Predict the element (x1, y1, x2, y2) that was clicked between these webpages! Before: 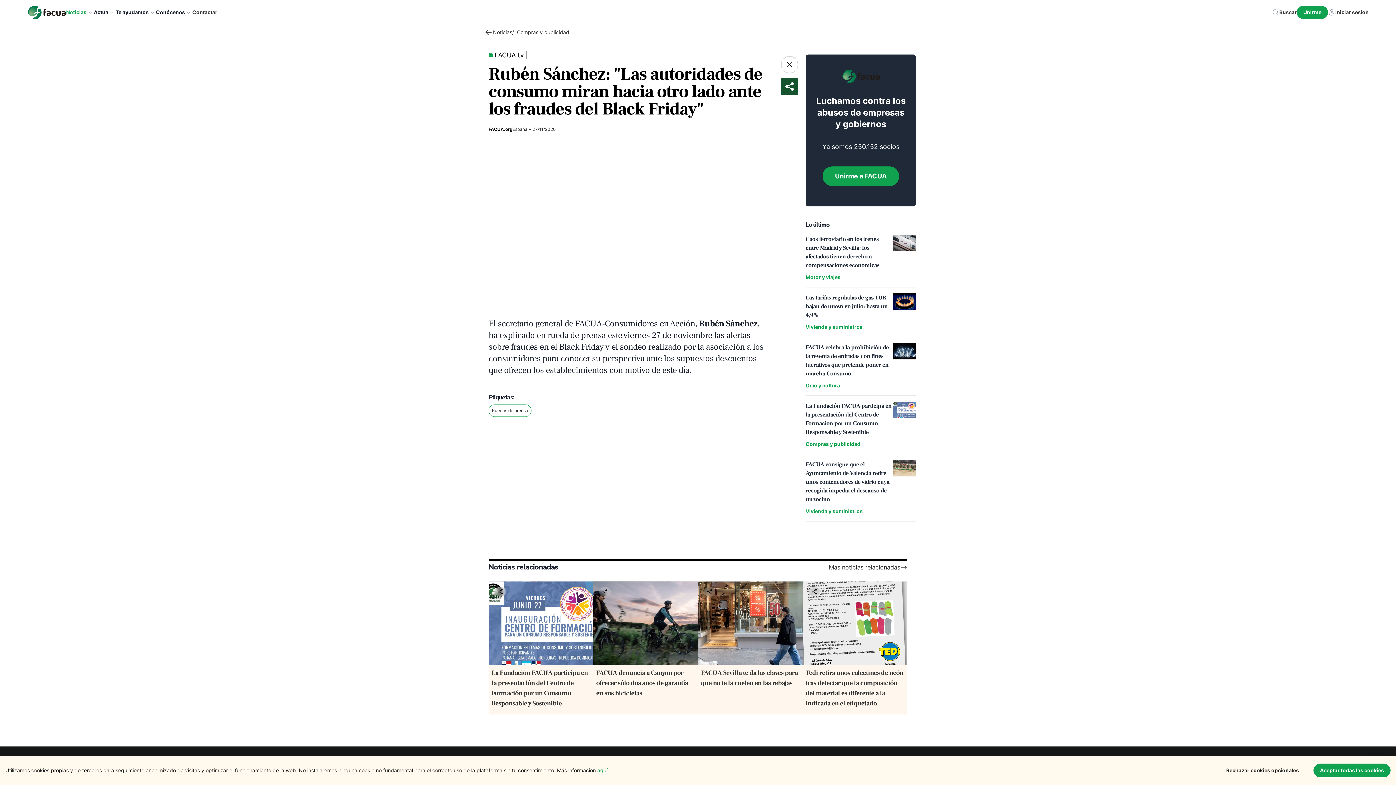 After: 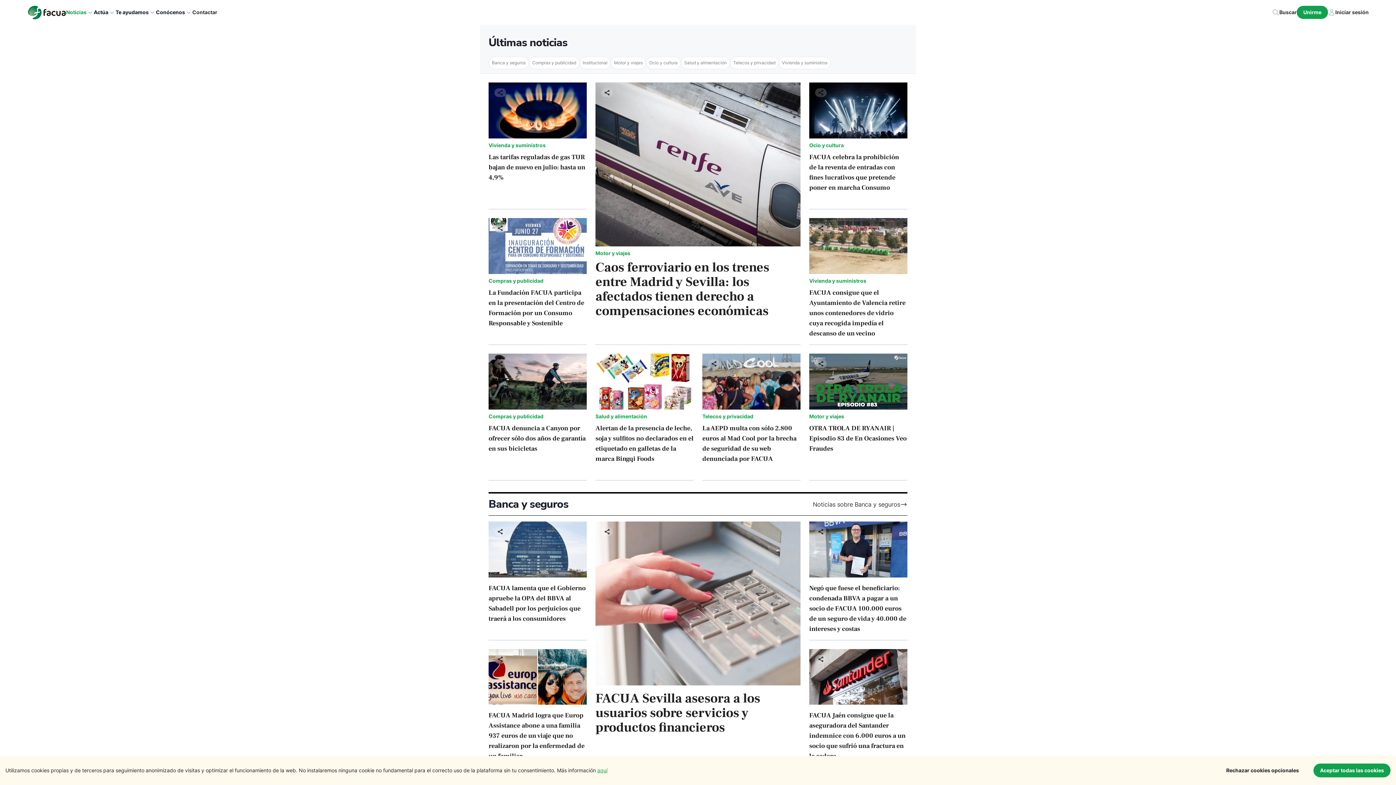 Action: bbox: (493, 29, 512, 35) label: Noticias